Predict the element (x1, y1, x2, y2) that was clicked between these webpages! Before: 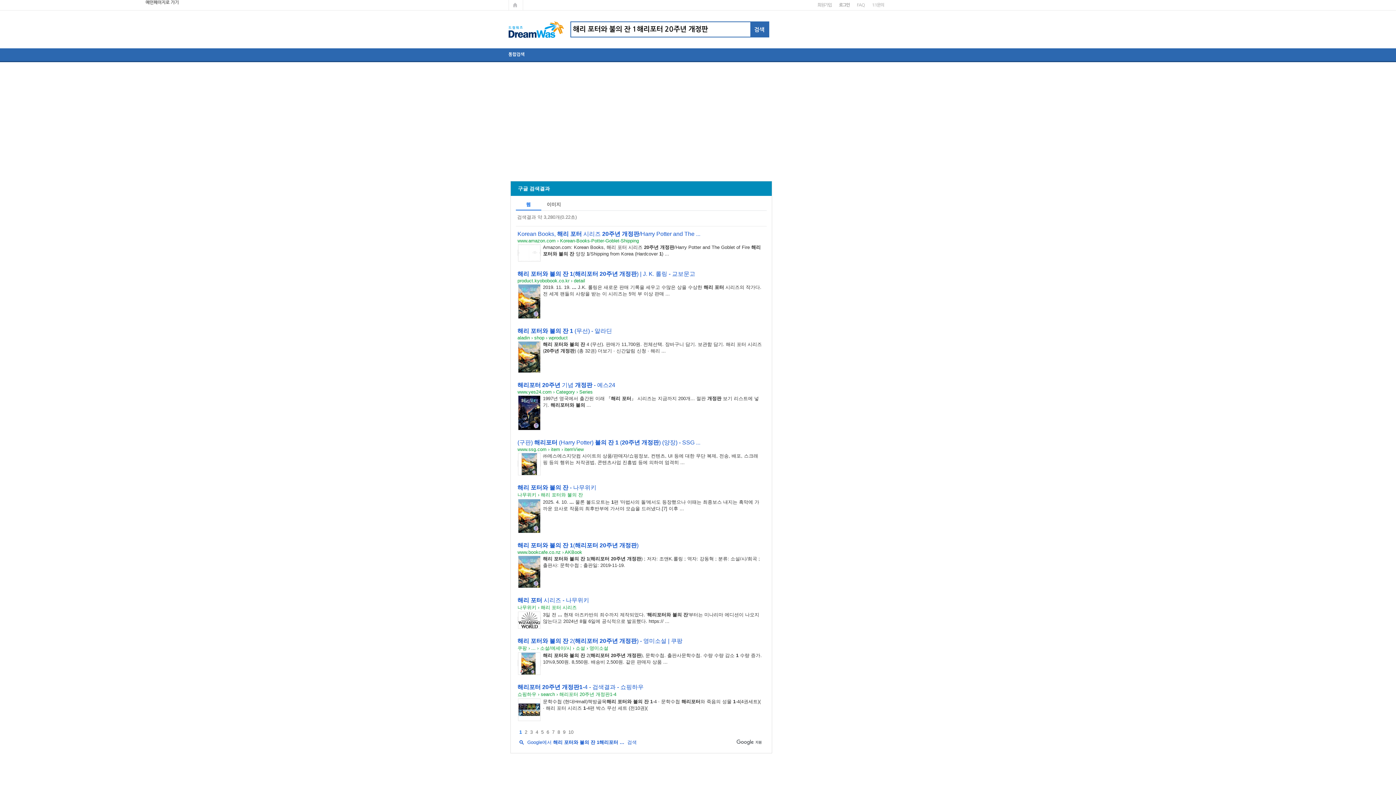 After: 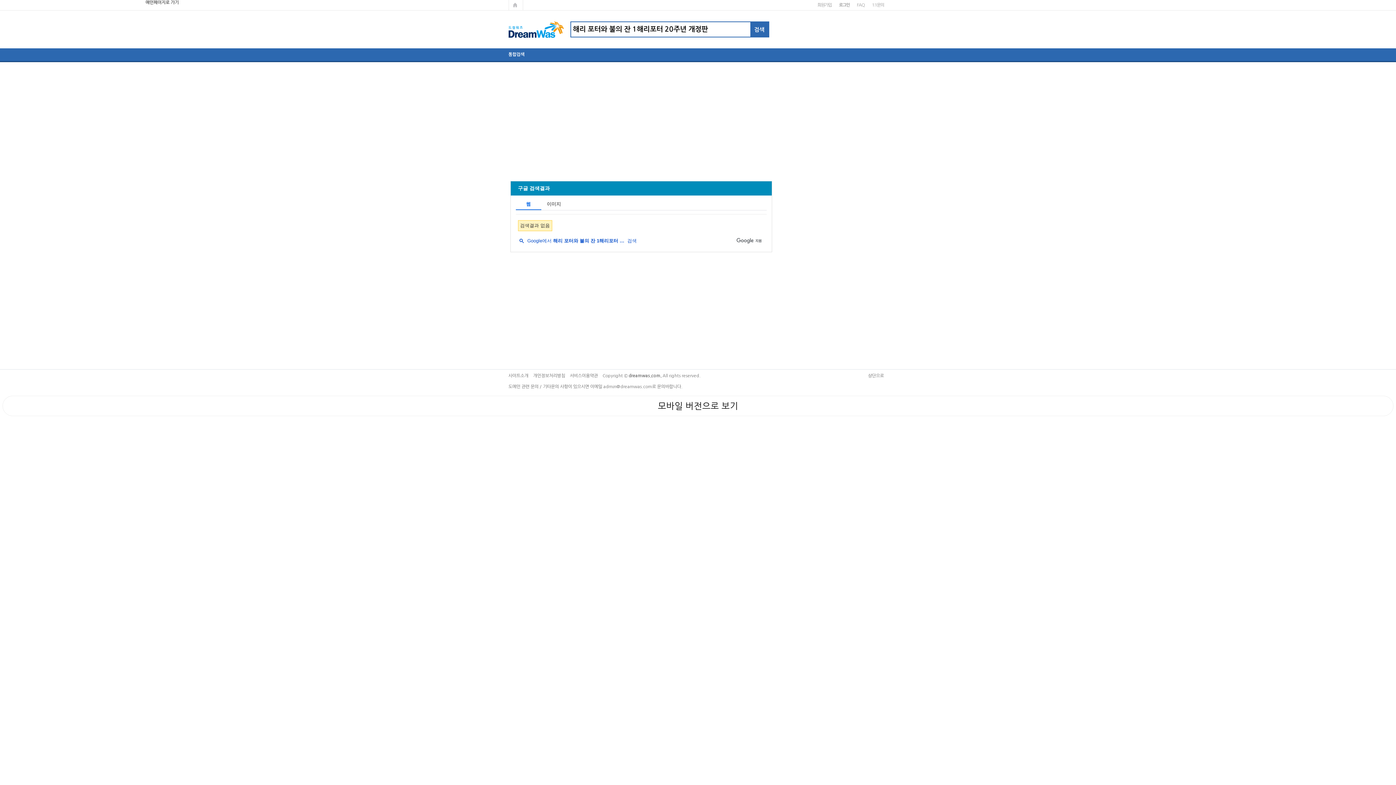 Action: label: 6페이지 bbox: (546, 729, 549, 735)